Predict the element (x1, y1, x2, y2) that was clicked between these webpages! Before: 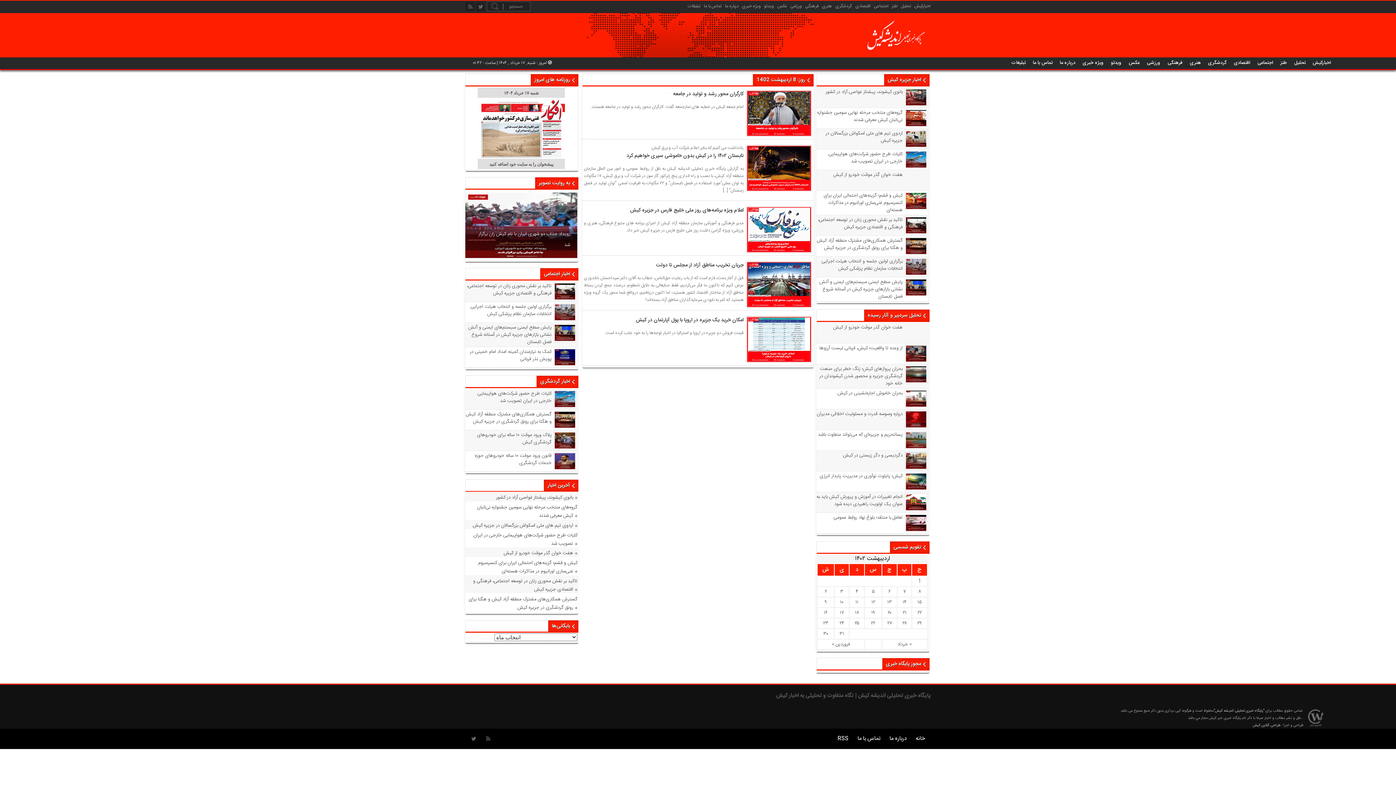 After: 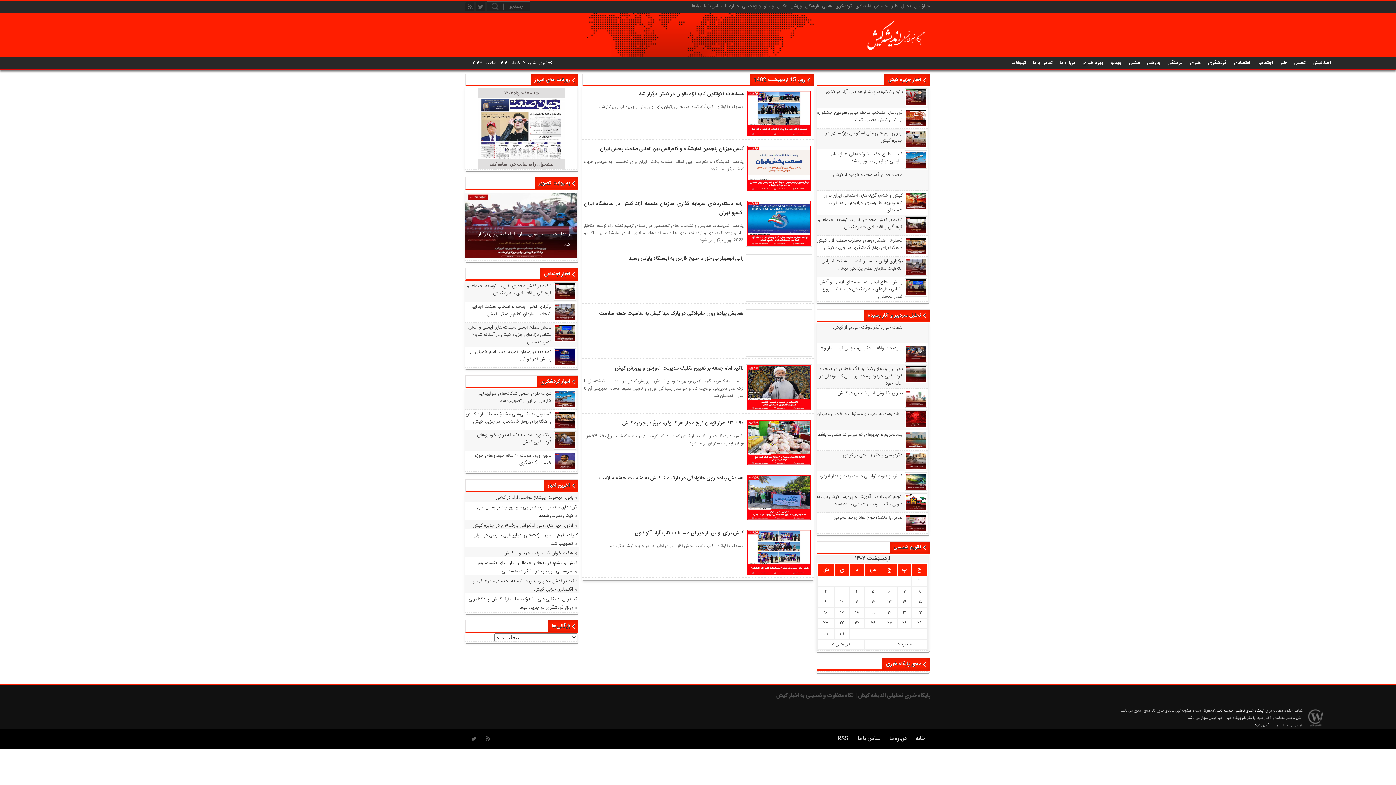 Action: bbox: (917, 598, 922, 606) label: ۱۵